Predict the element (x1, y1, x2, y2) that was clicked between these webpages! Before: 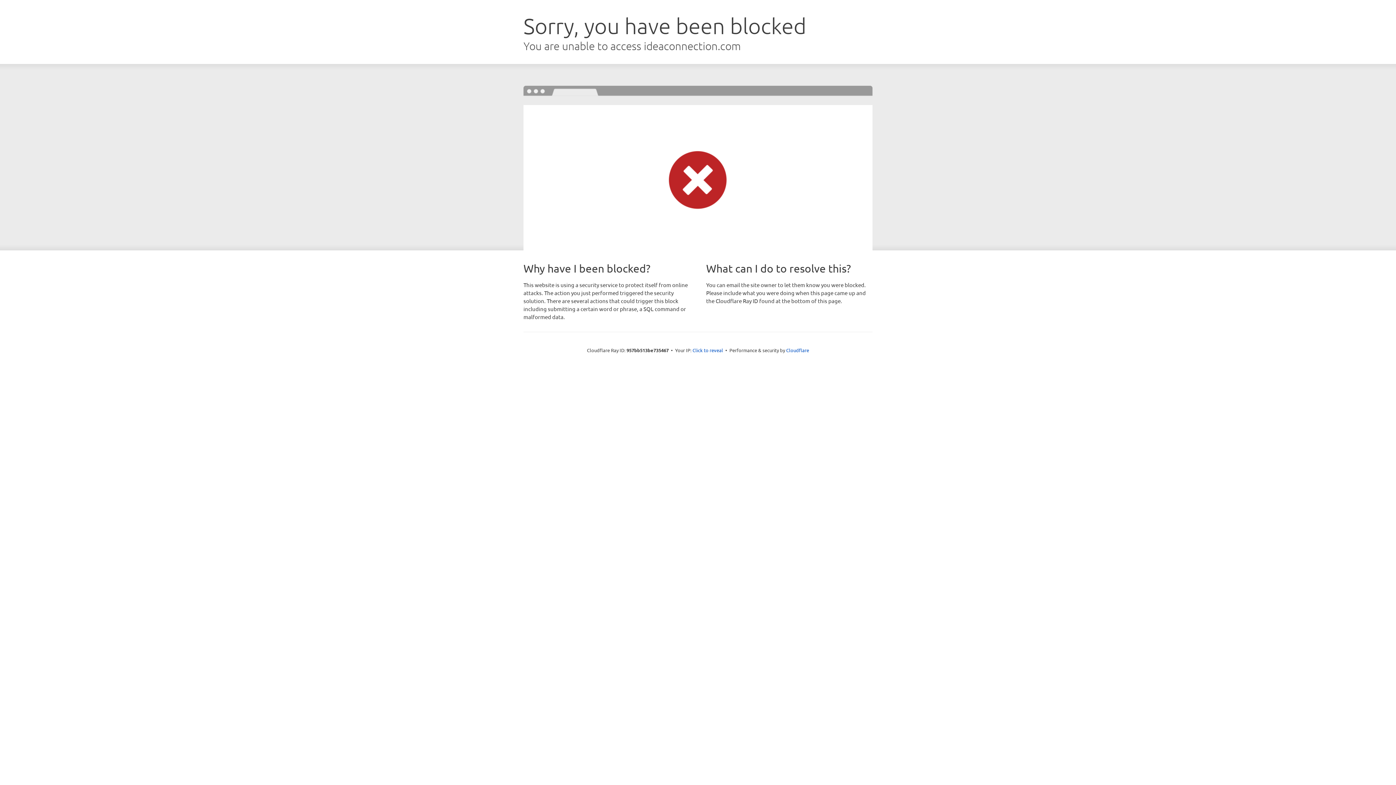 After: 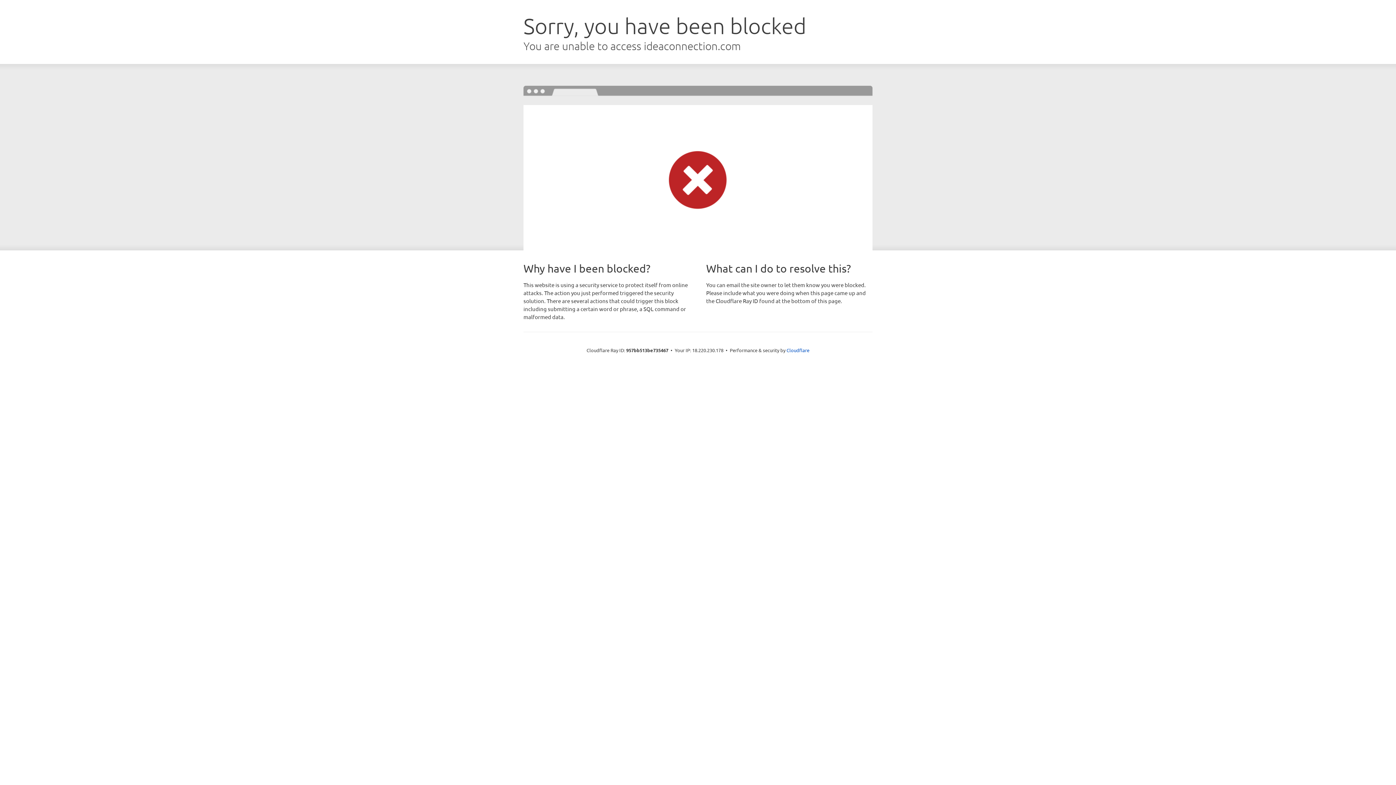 Action: label: Click to reveal bbox: (692, 346, 723, 353)